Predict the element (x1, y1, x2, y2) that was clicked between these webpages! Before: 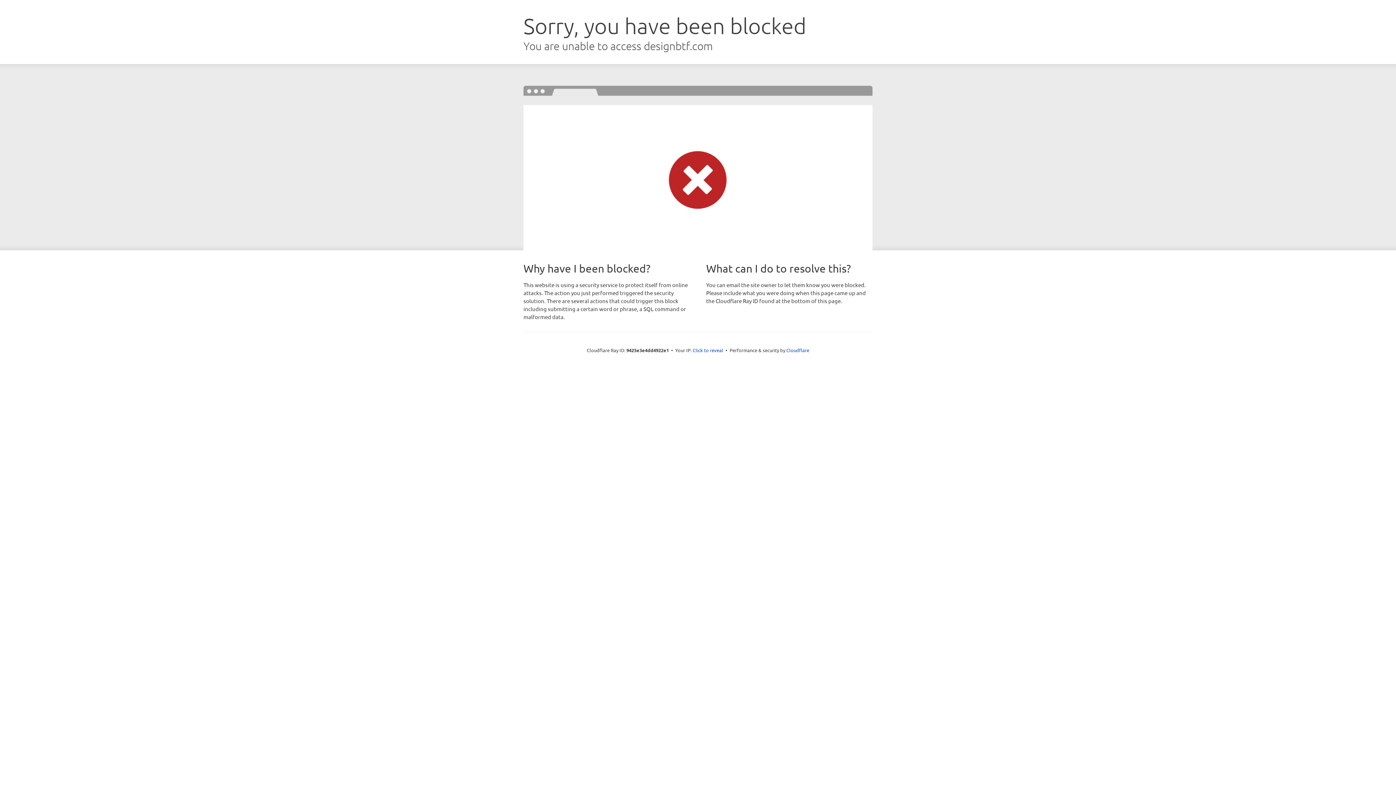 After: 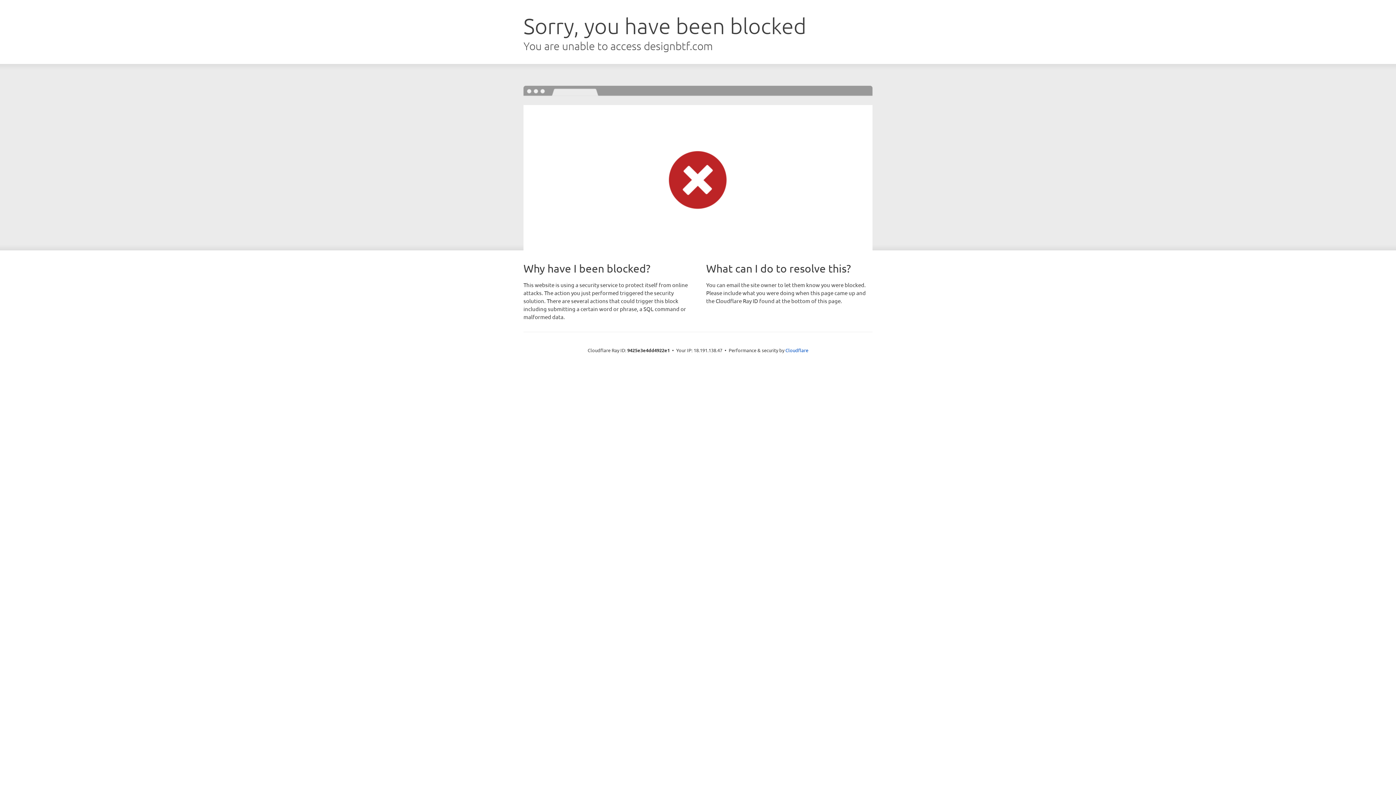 Action: label: Click to reveal bbox: (692, 346, 723, 353)